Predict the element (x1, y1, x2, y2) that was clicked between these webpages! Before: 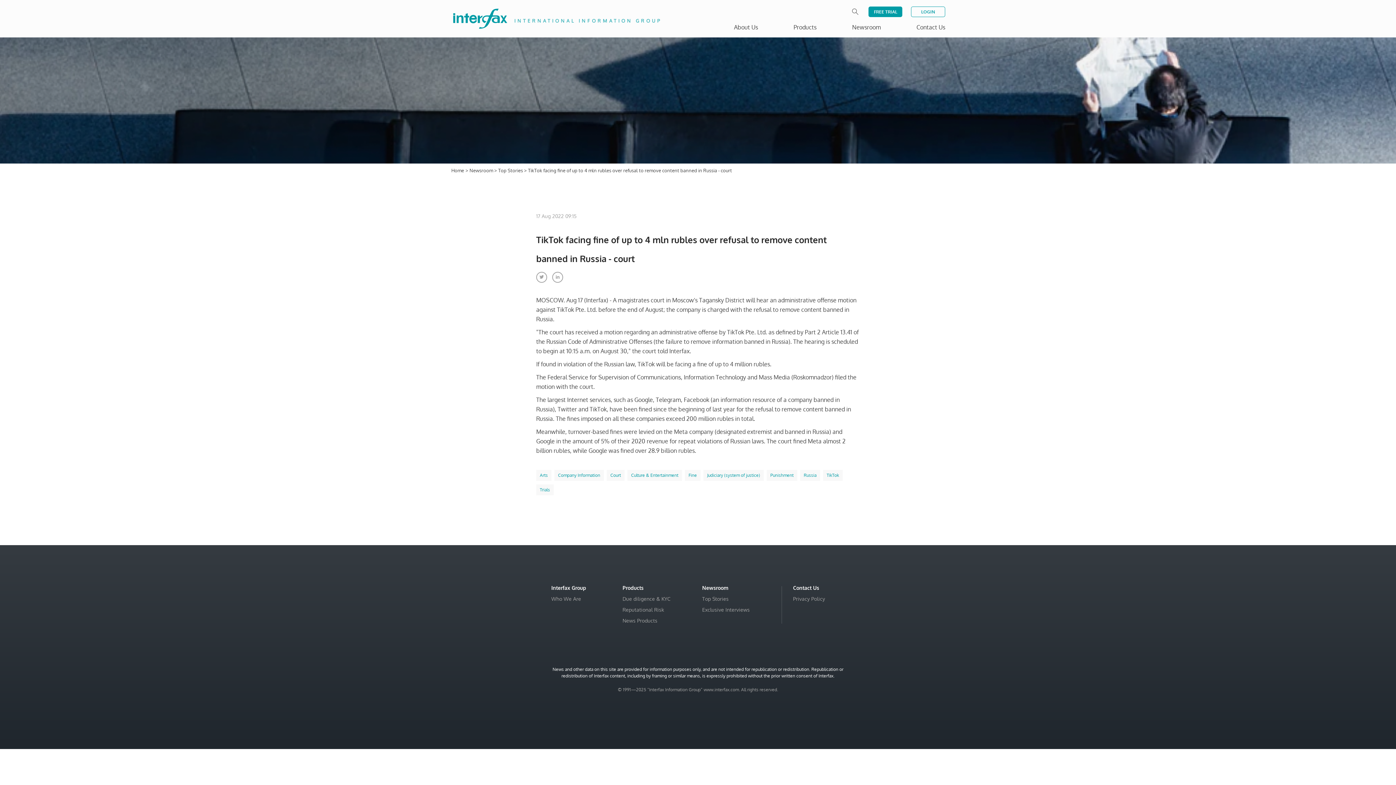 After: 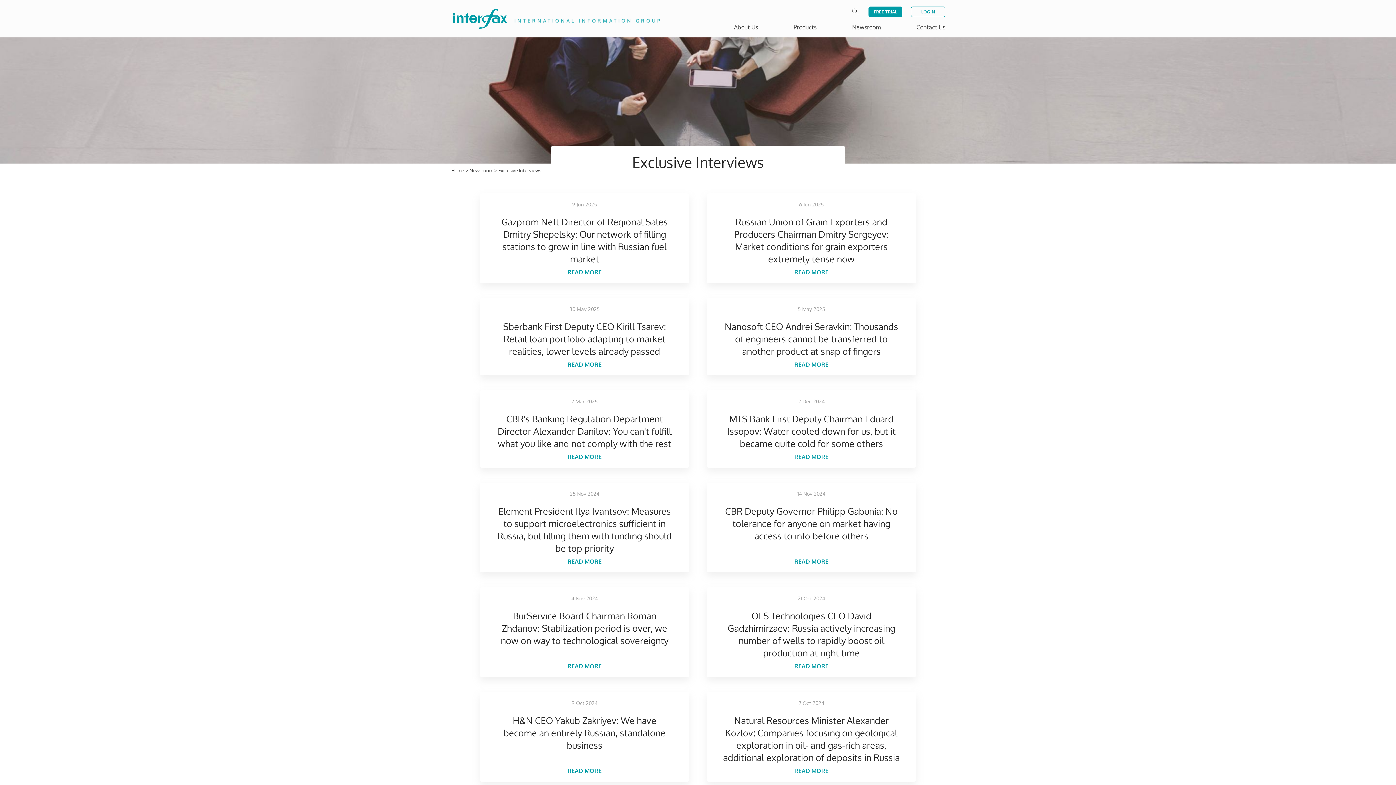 Action: label: Exclusive Interviews bbox: (702, 606, 750, 613)